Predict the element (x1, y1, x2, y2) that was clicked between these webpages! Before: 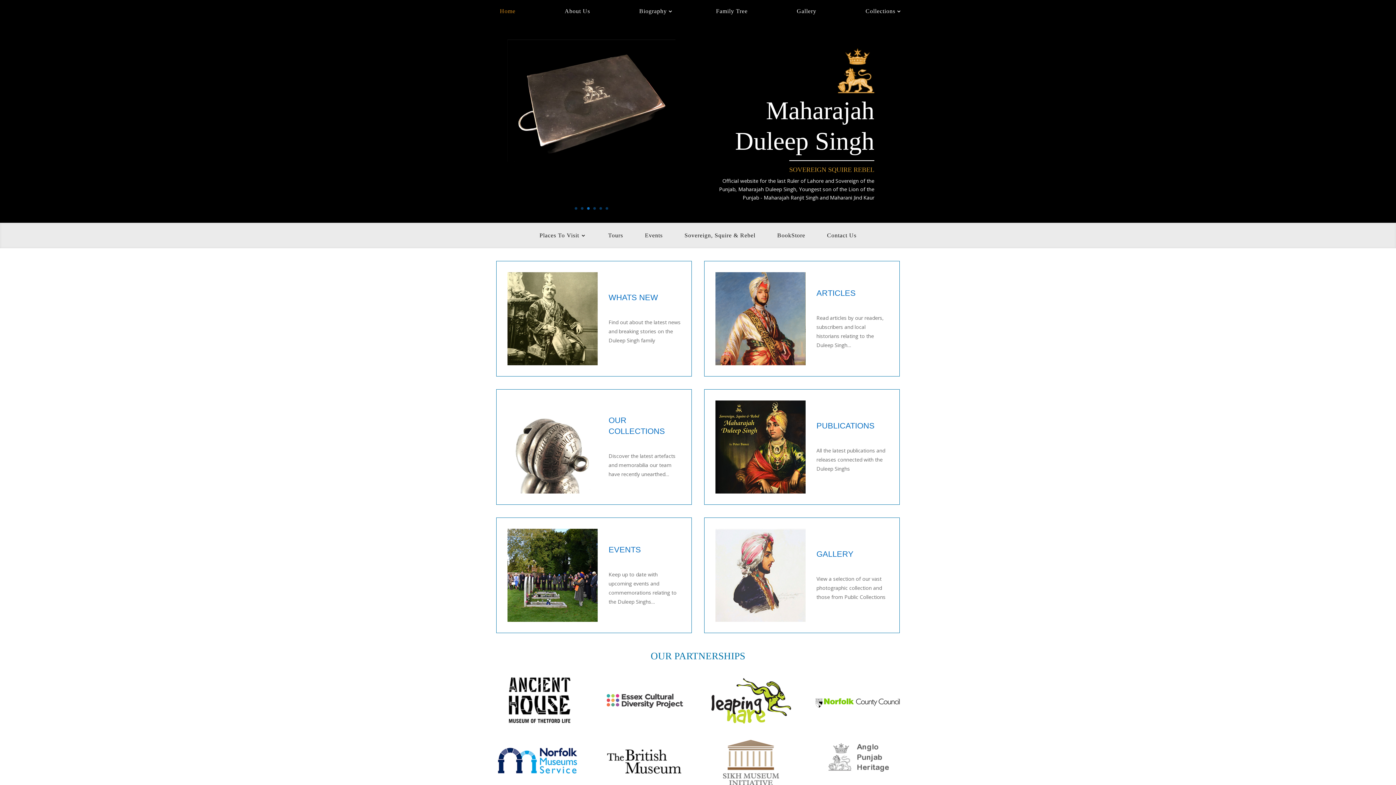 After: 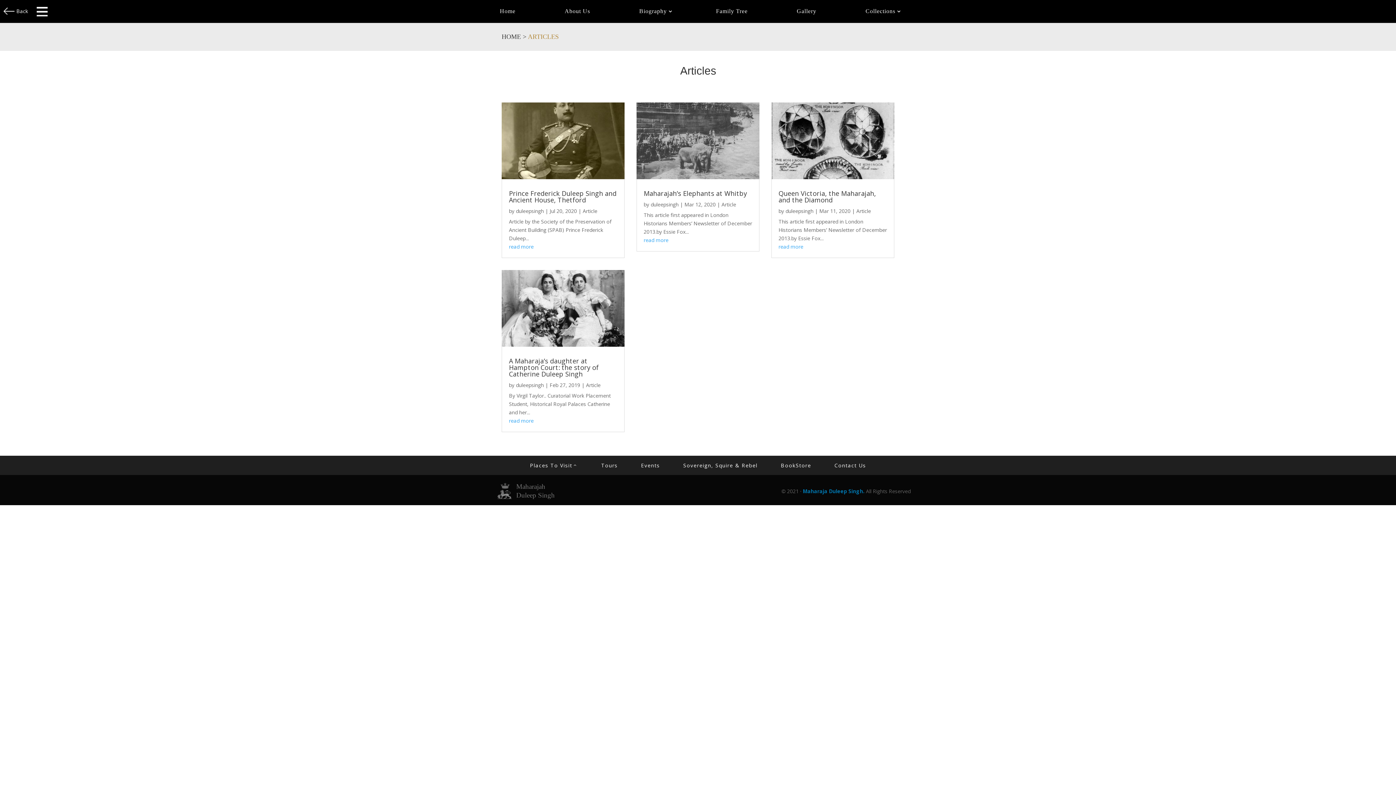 Action: label: ARTICLES bbox: (816, 325, 855, 334)